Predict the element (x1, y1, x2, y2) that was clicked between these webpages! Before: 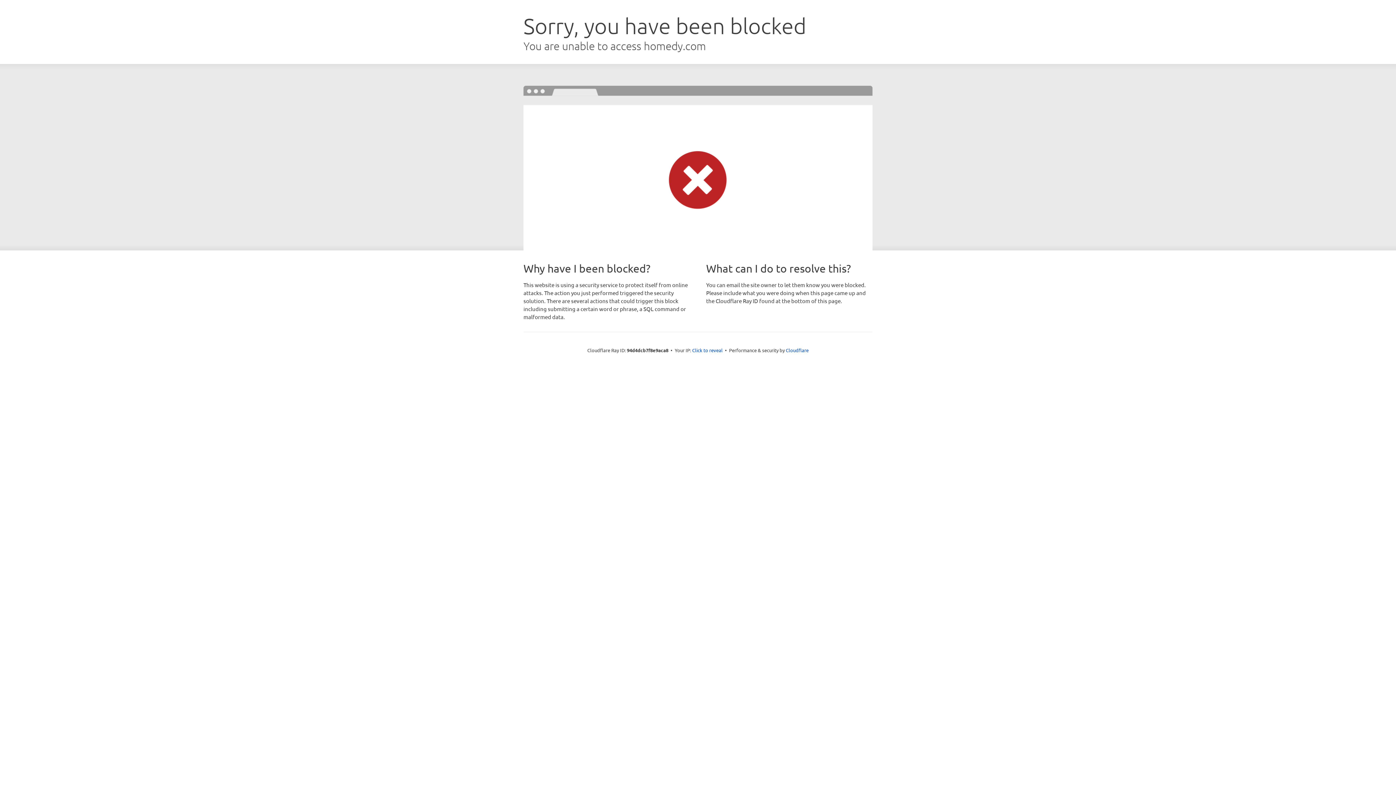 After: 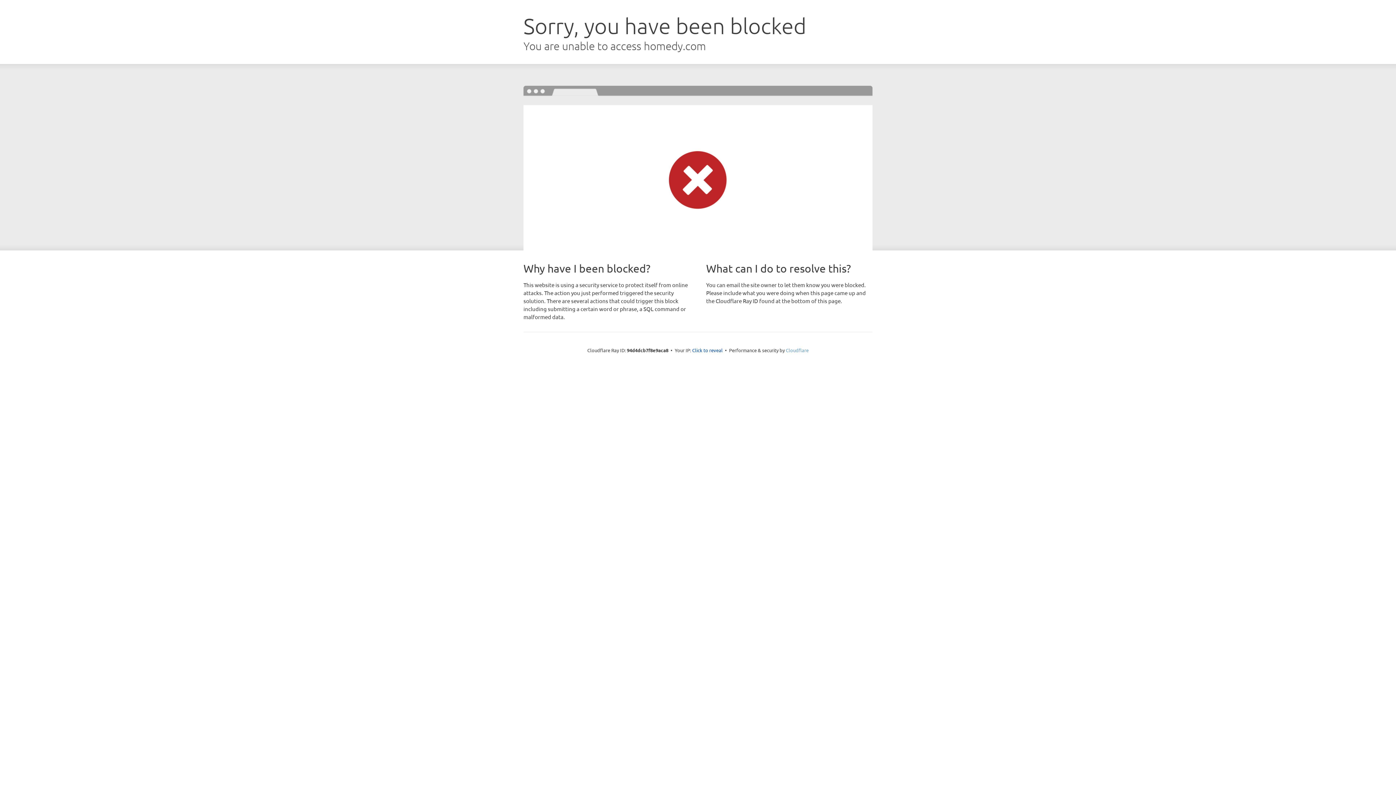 Action: bbox: (786, 347, 808, 353) label: Cloudflare